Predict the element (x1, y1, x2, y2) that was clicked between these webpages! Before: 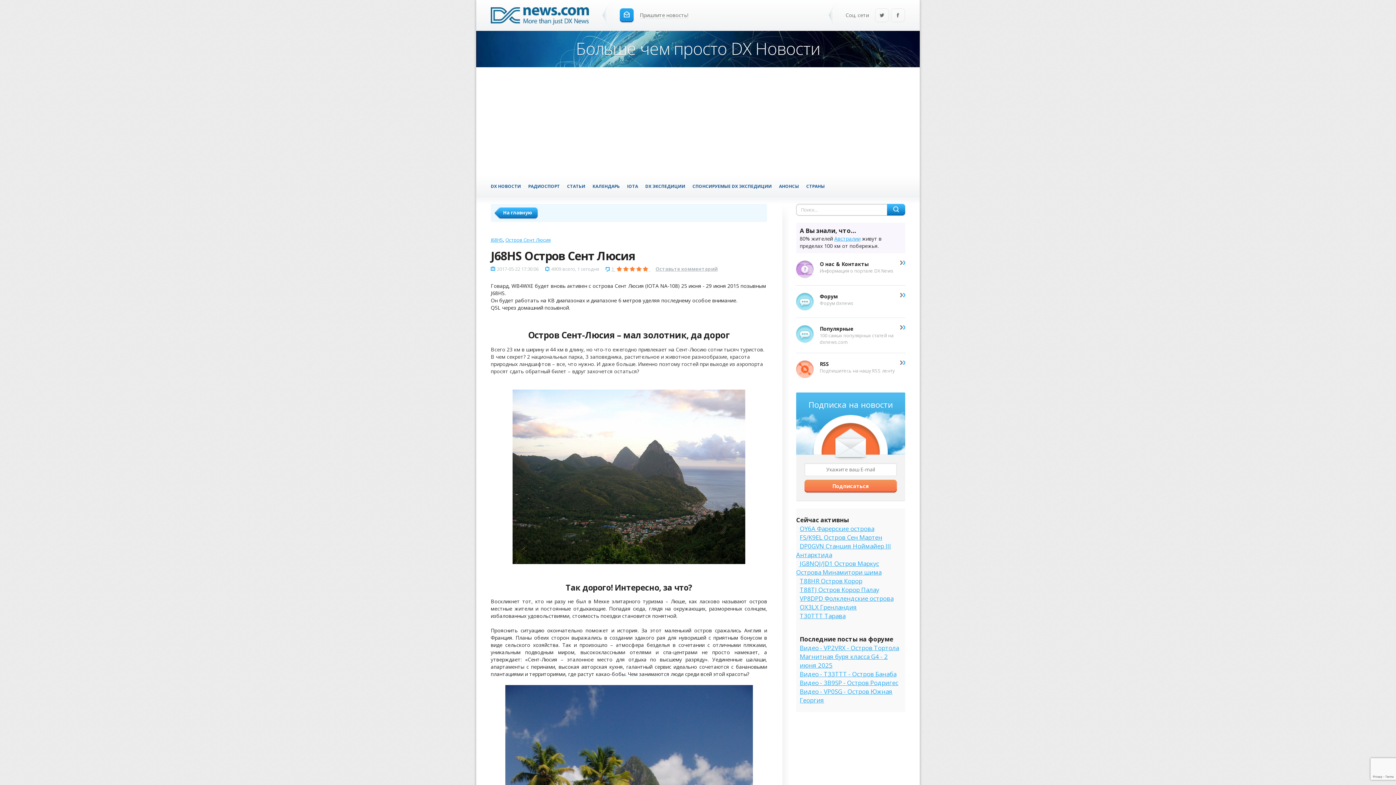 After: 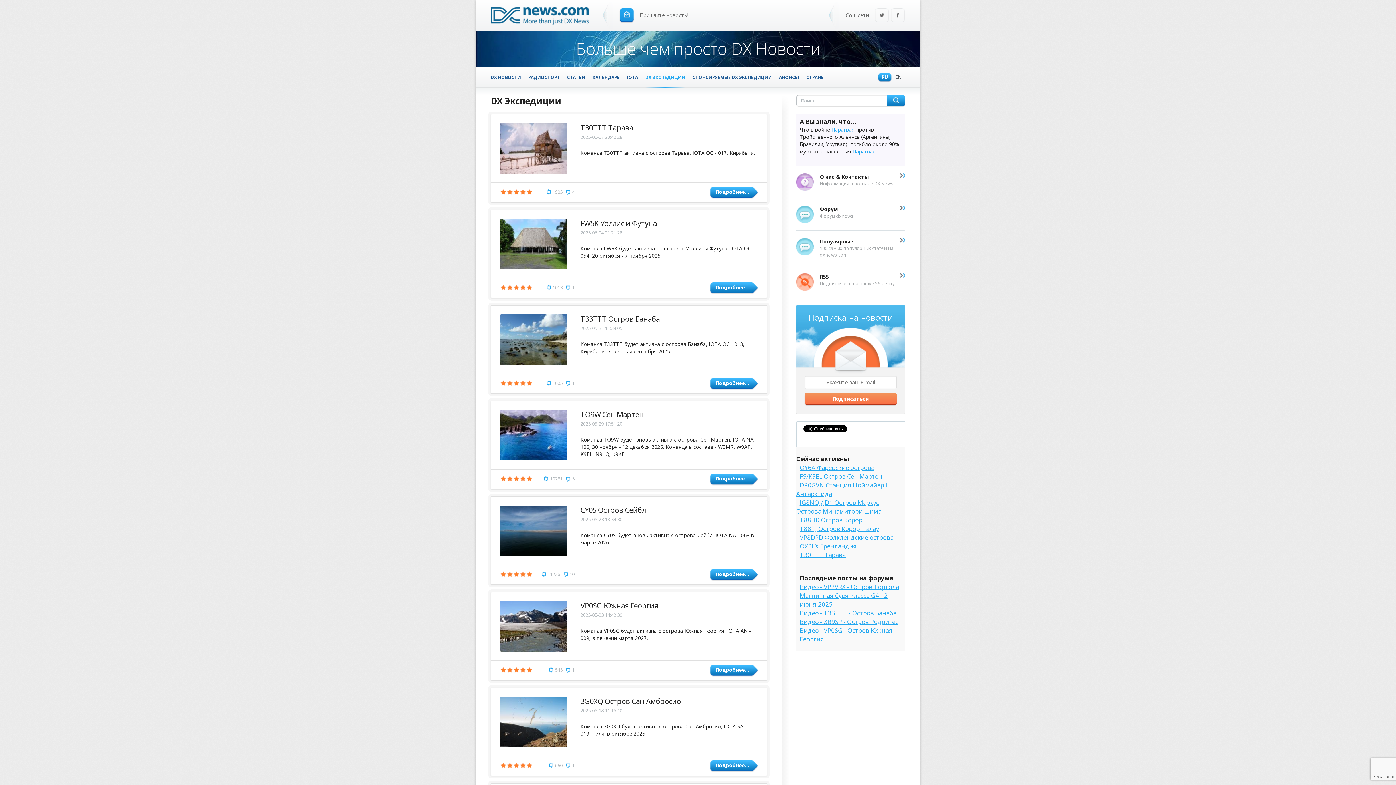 Action: label: DX ЭКСПЕДИЦИИ bbox: (645, 176, 685, 196)